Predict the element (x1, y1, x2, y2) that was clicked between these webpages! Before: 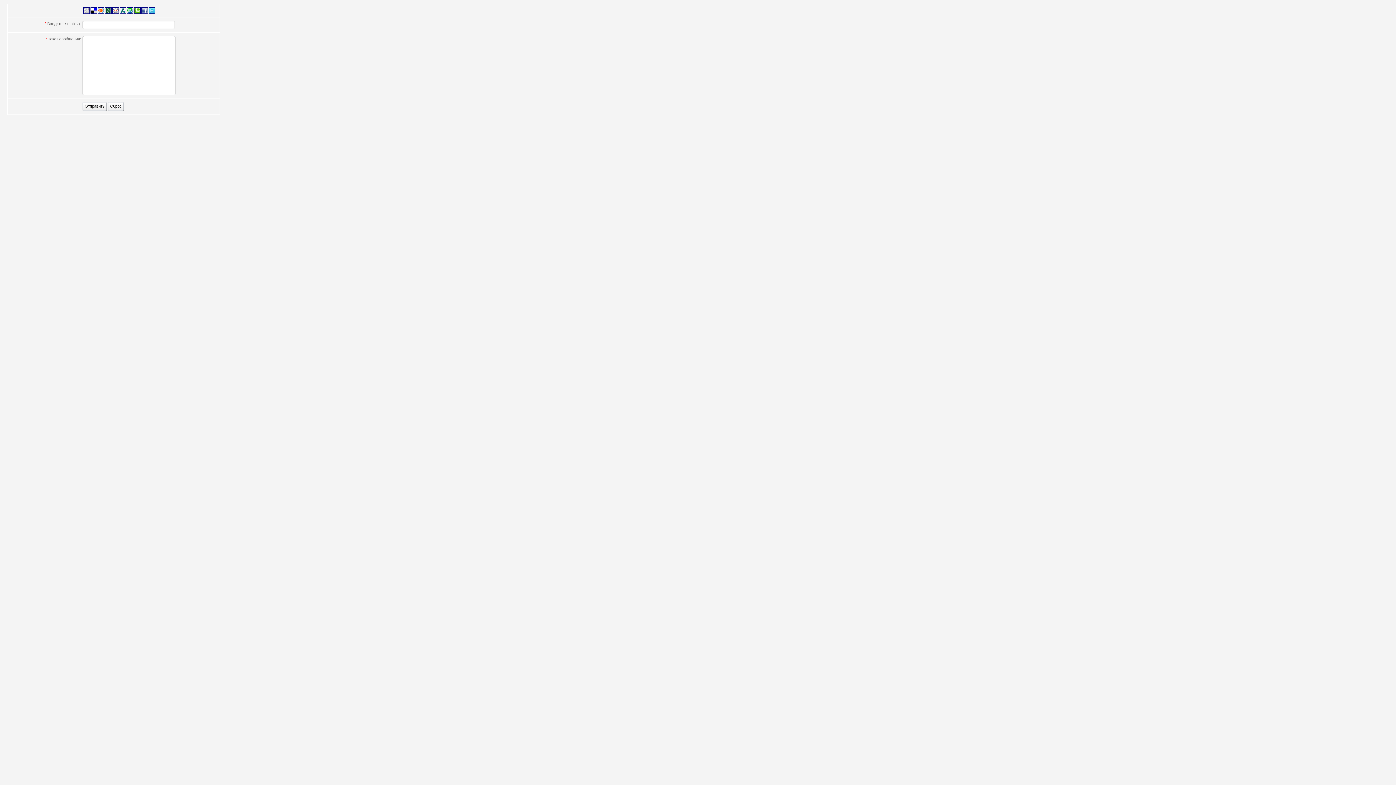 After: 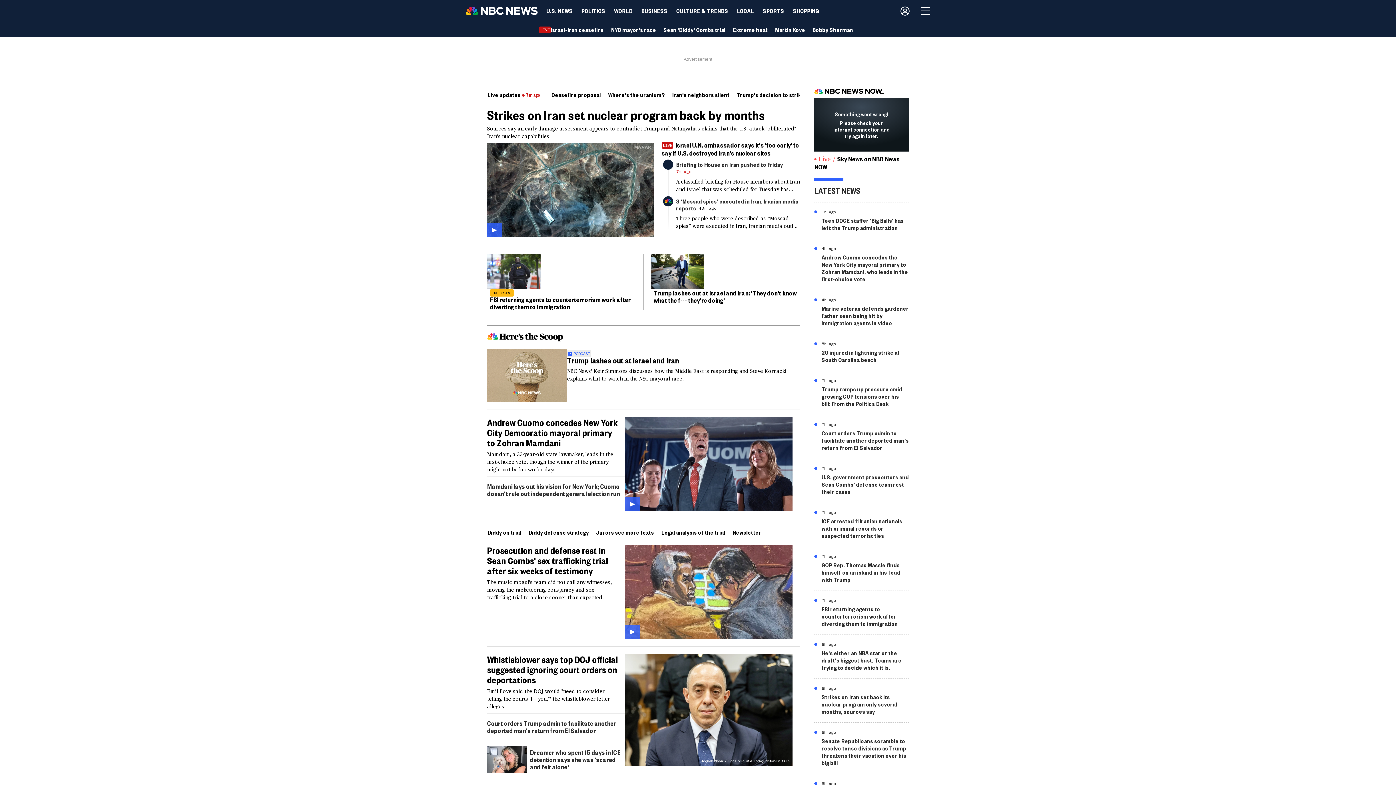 Action: bbox: (105, 9, 111, 14)